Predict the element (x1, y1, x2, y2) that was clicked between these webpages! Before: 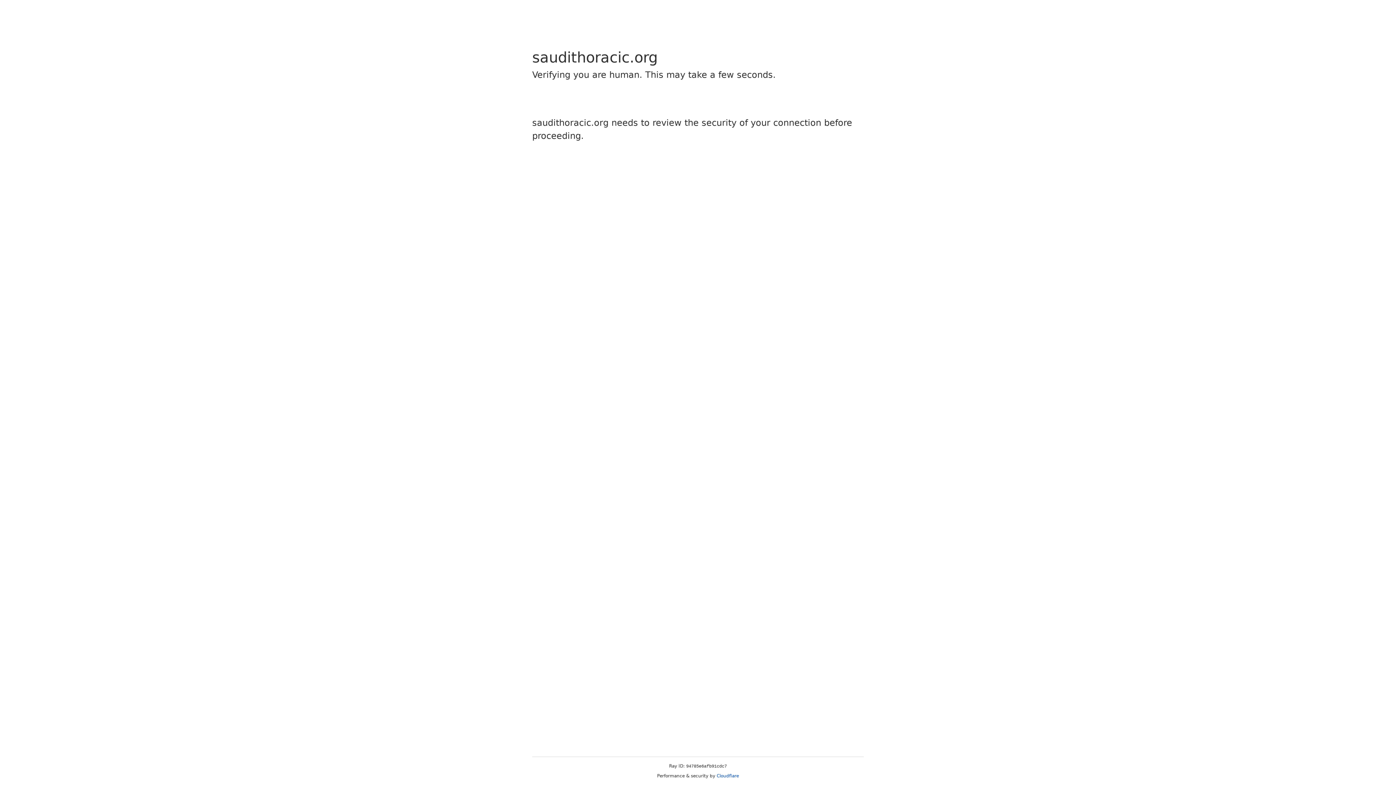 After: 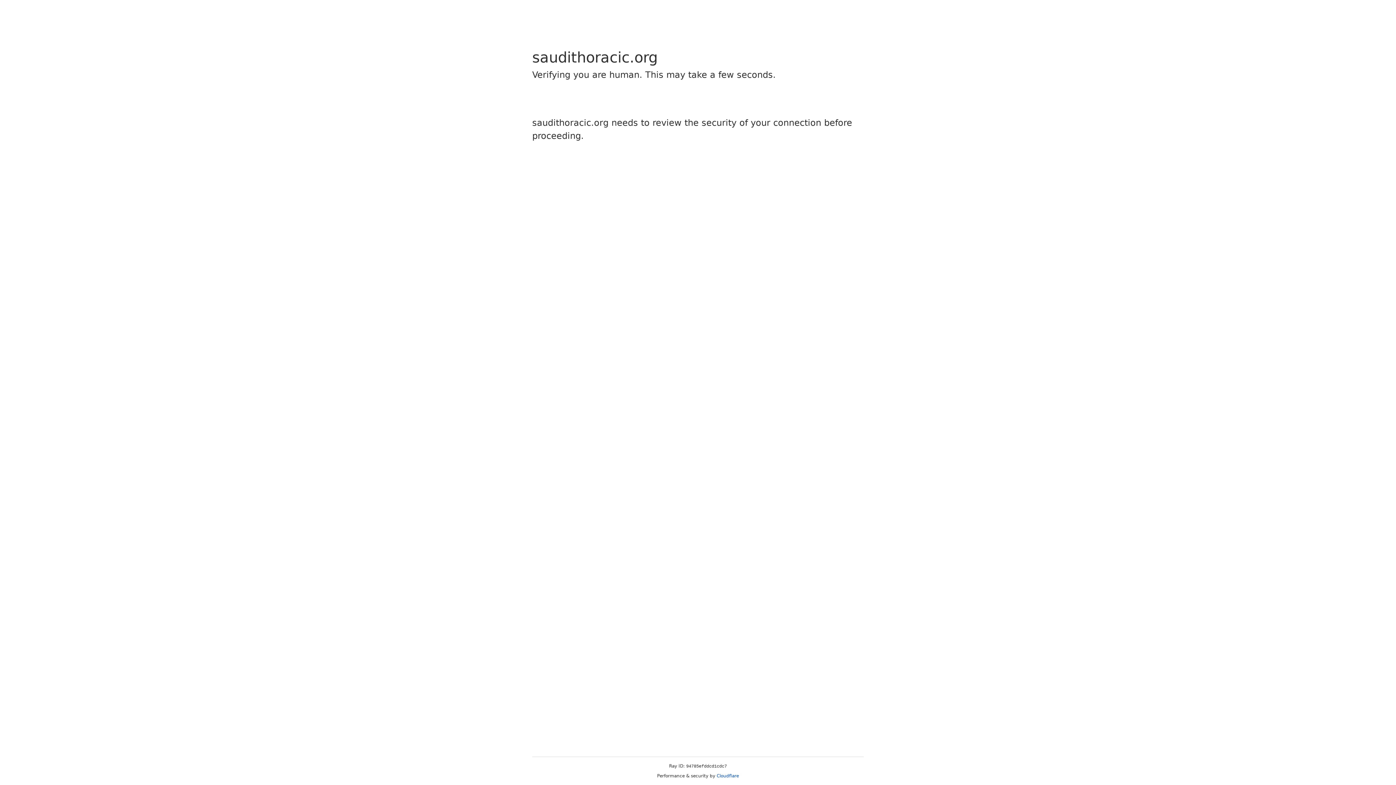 Action: label: Cloudflare bbox: (716, 773, 739, 778)